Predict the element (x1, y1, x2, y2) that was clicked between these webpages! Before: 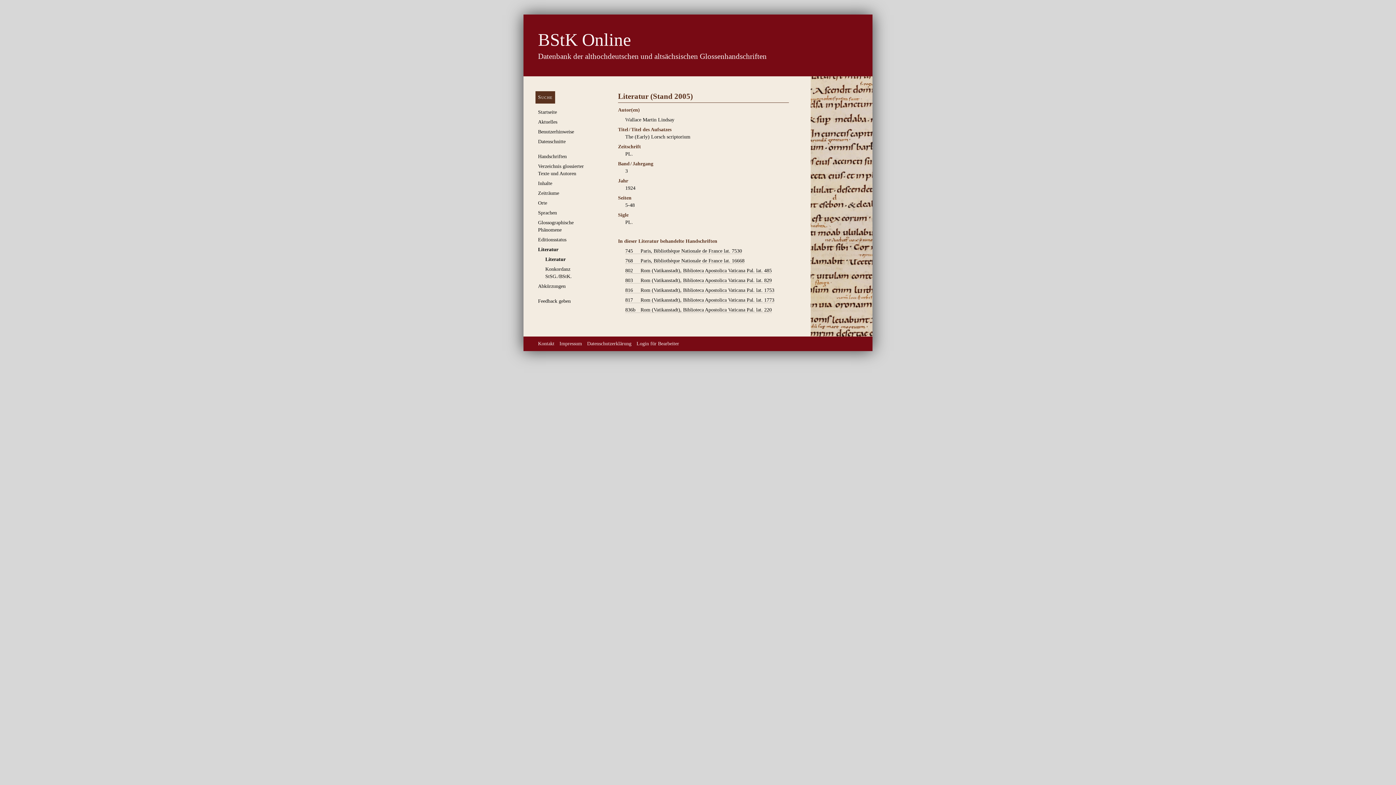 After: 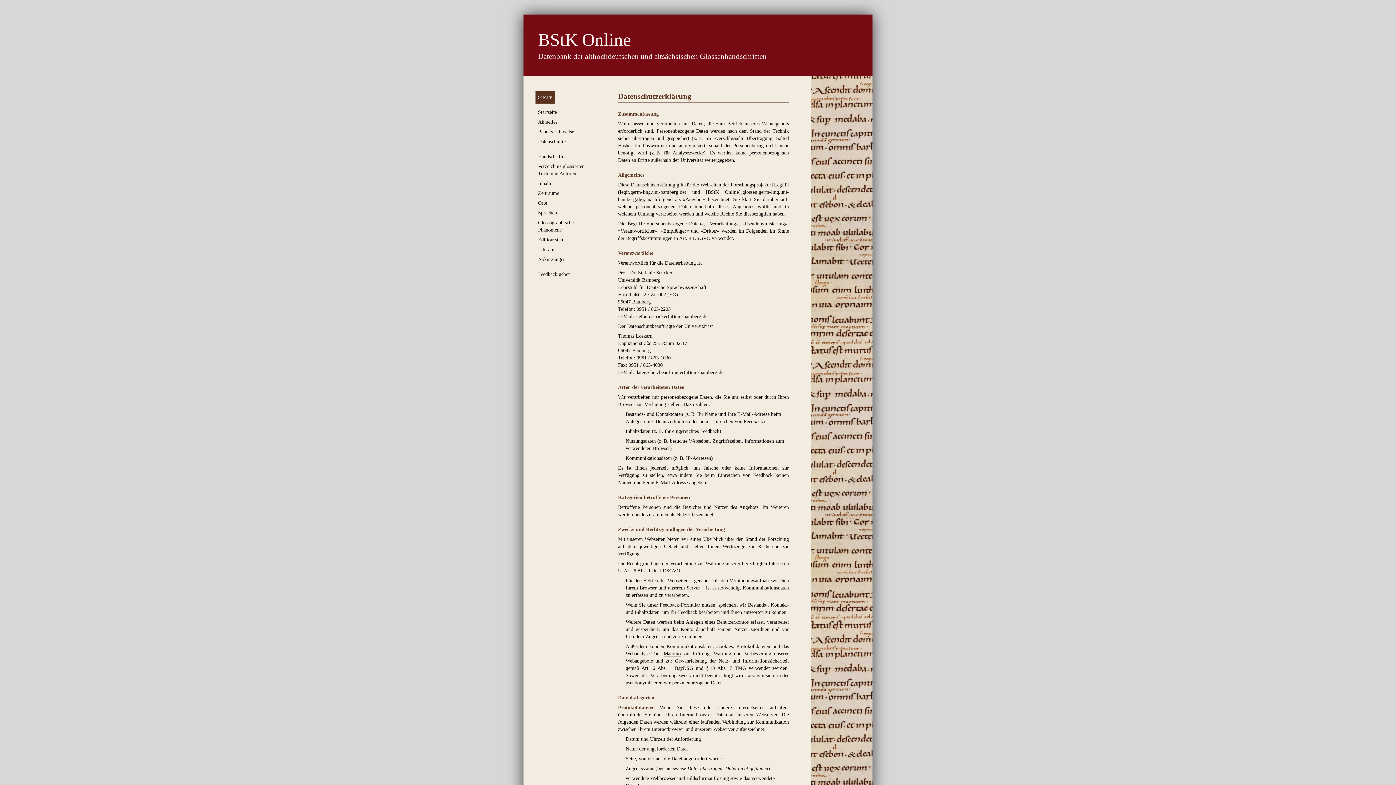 Action: bbox: (587, 341, 631, 346) label: Datenschutzerklärung